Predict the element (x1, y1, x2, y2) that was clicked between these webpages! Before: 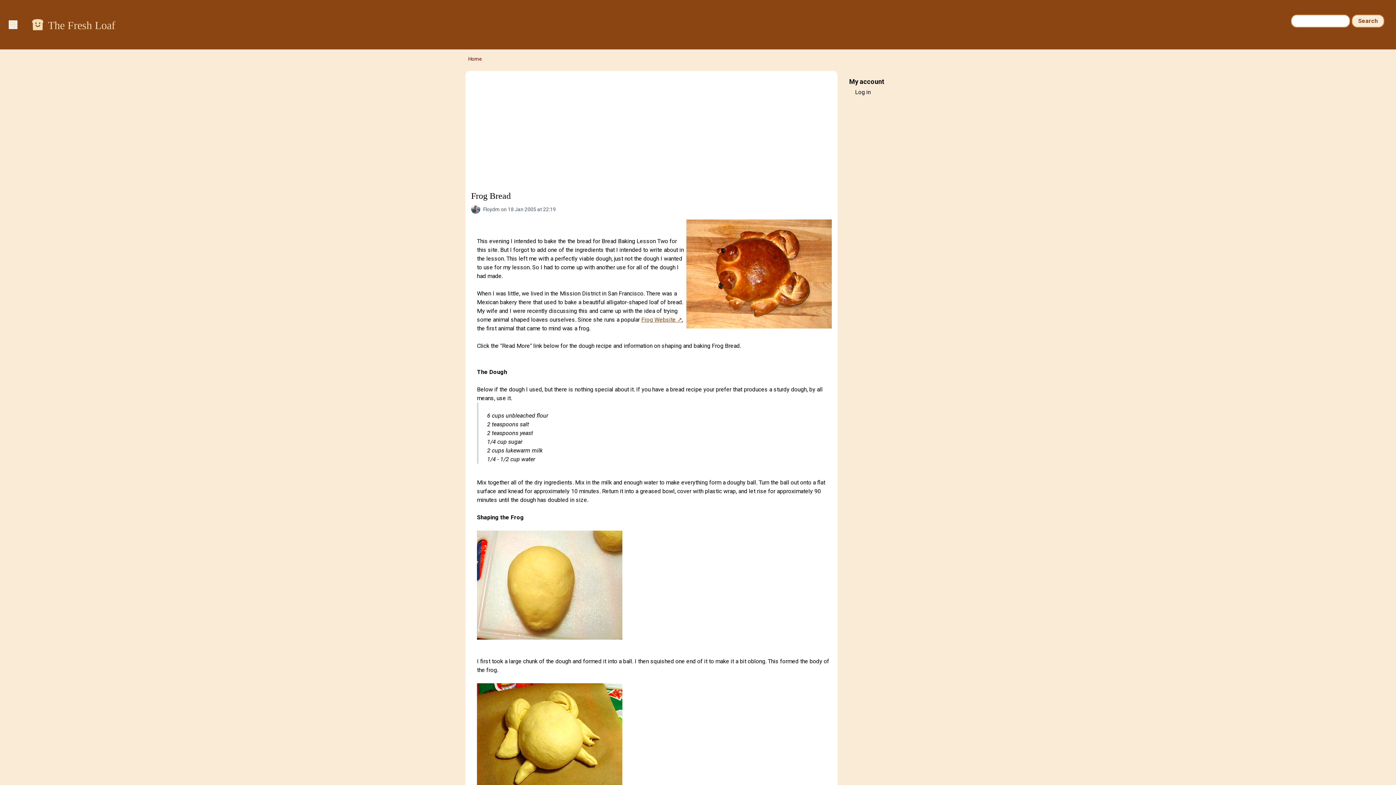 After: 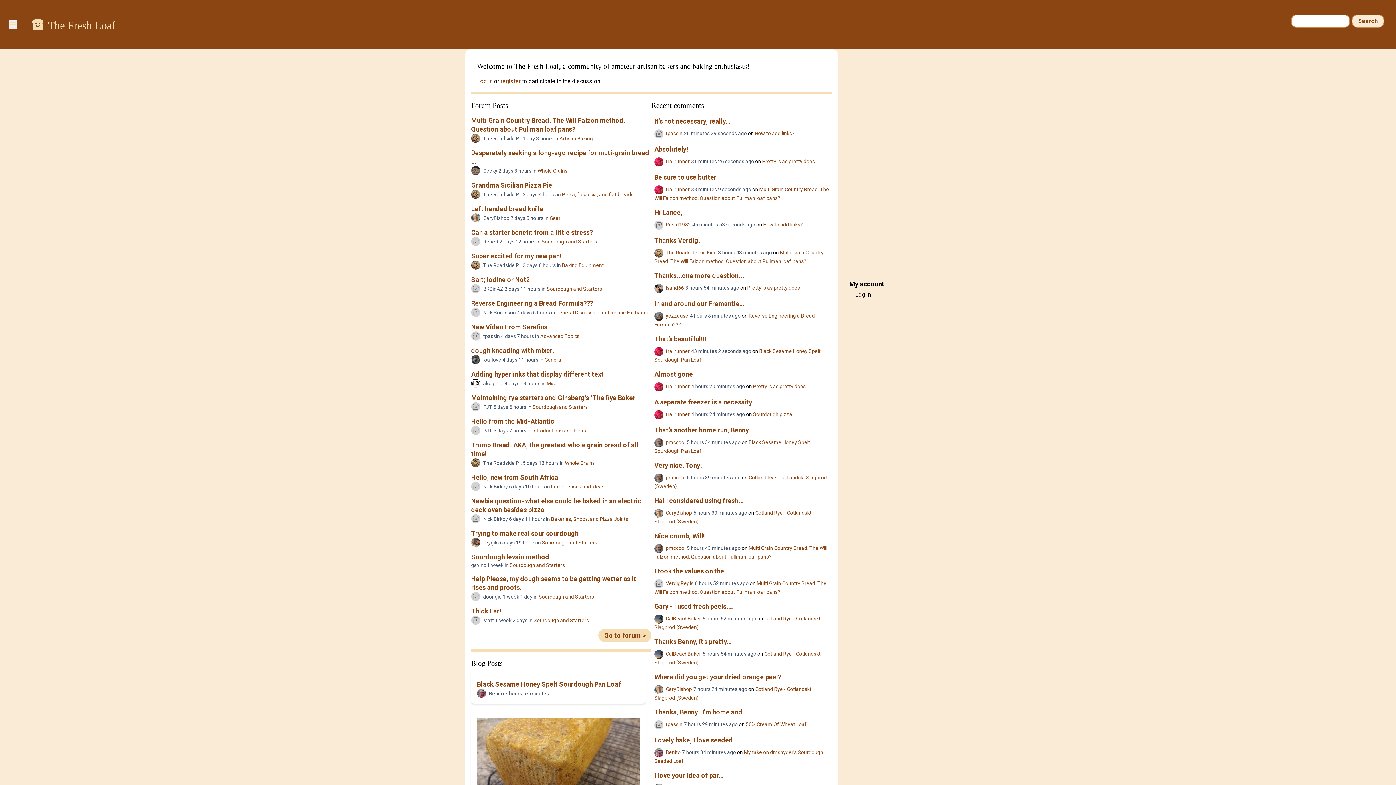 Action: label: The Fresh Loaf bbox: (48, 17, 115, 32)